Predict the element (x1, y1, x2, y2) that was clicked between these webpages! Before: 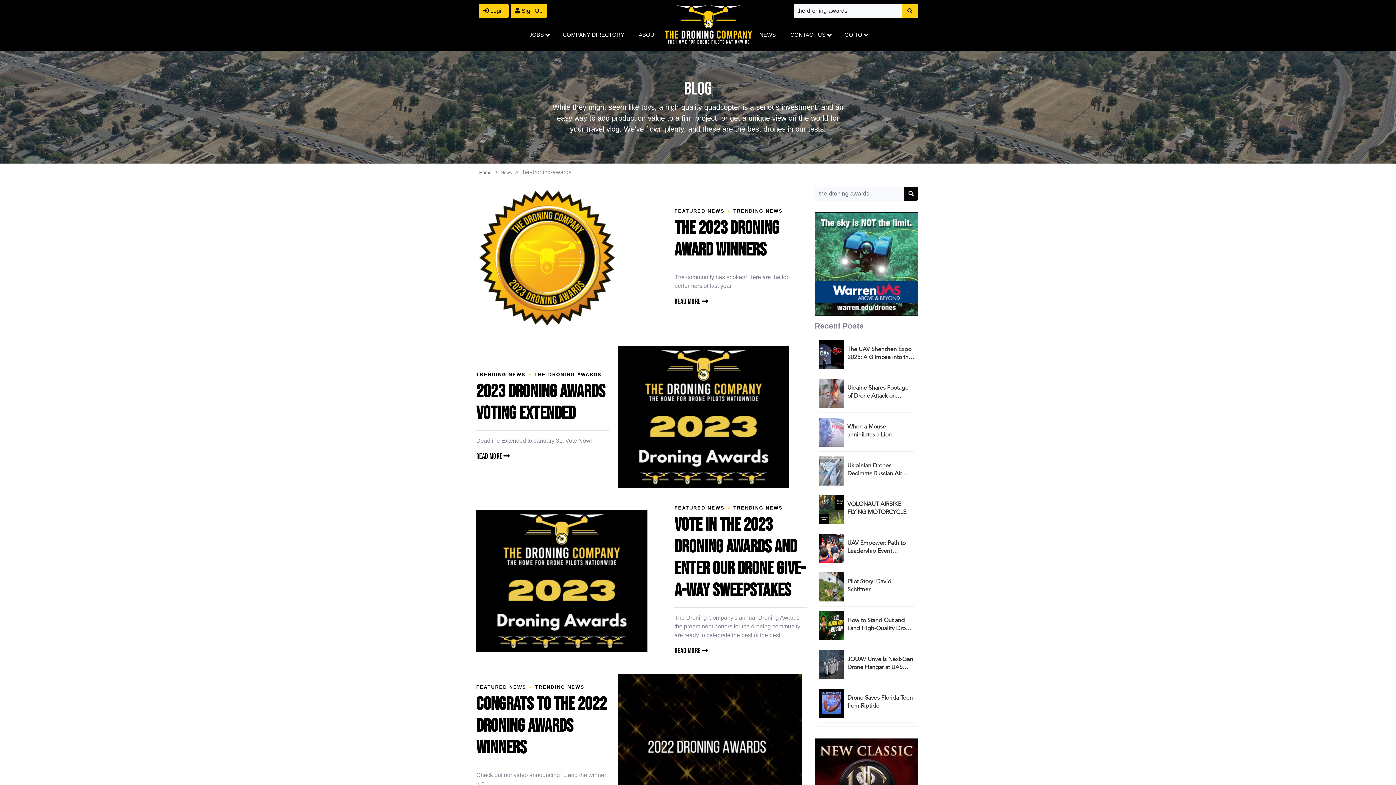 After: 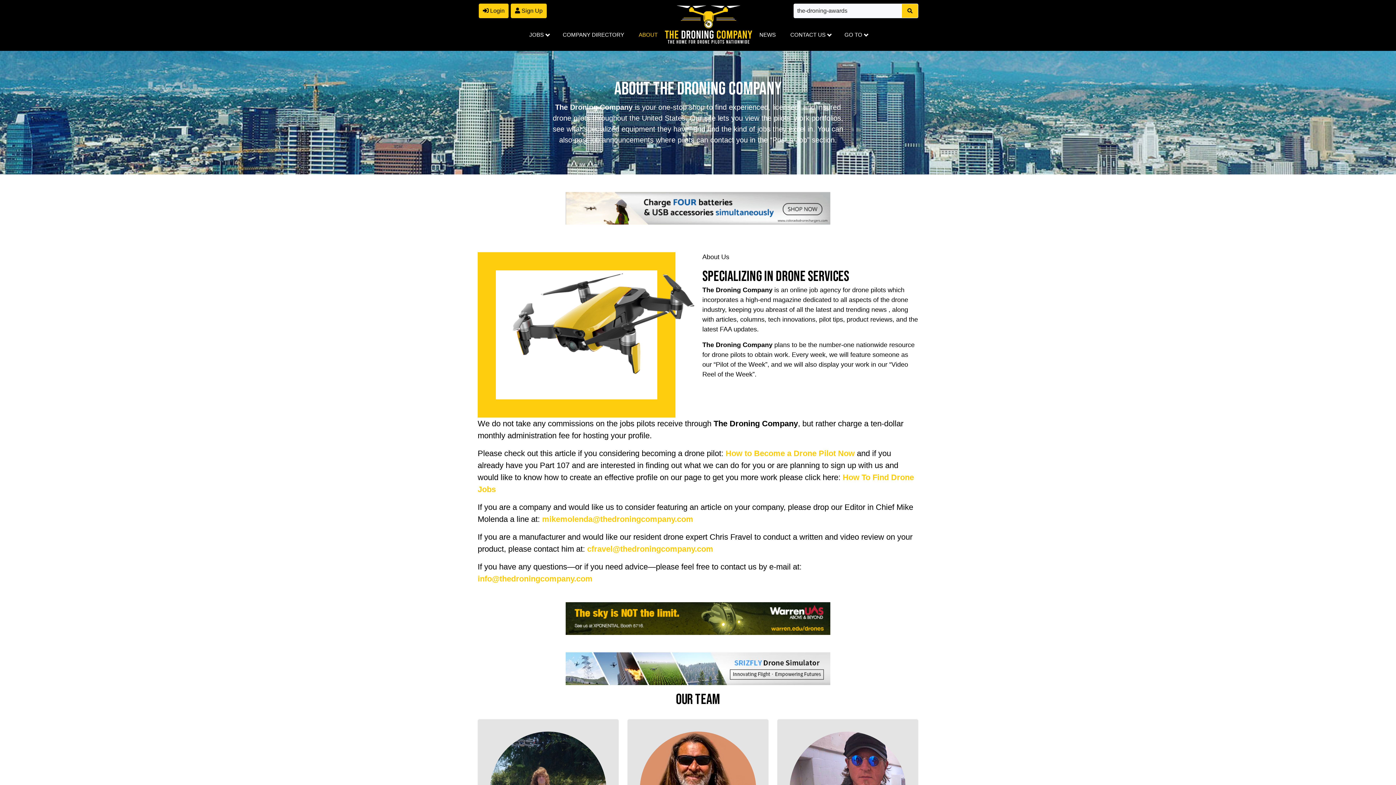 Action: label: ABOUT bbox: (631, 30, 665, 38)